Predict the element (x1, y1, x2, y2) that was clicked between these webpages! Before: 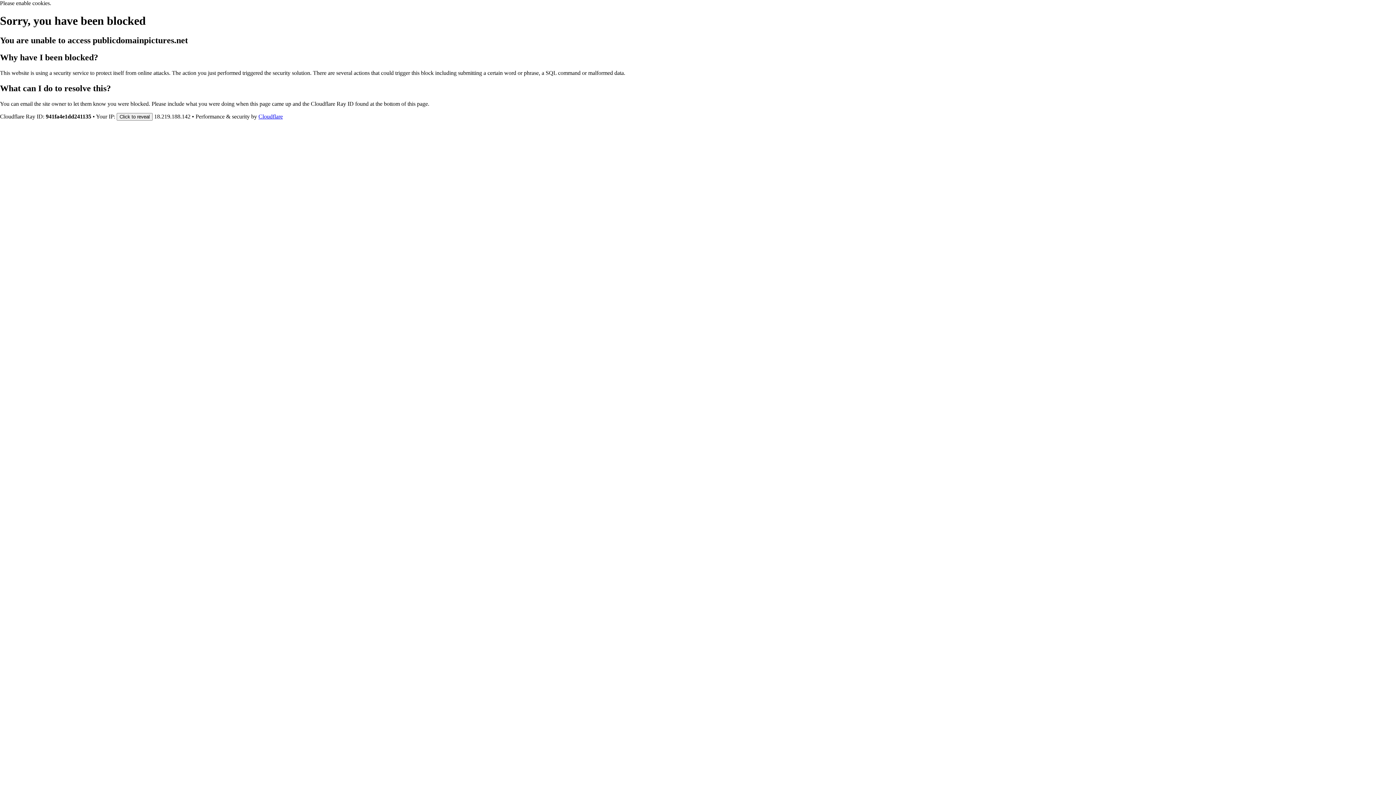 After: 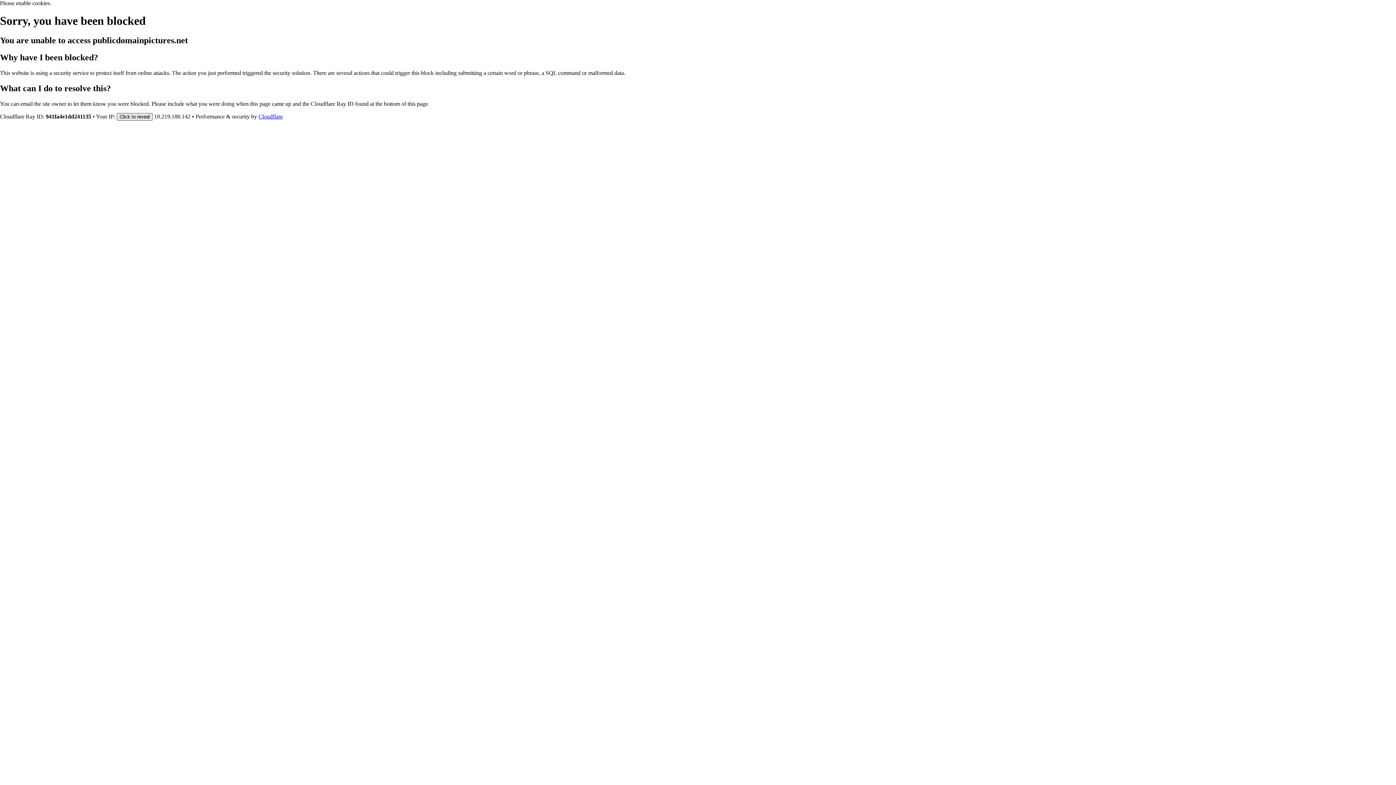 Action: bbox: (116, 112, 152, 120) label: Click to reveal